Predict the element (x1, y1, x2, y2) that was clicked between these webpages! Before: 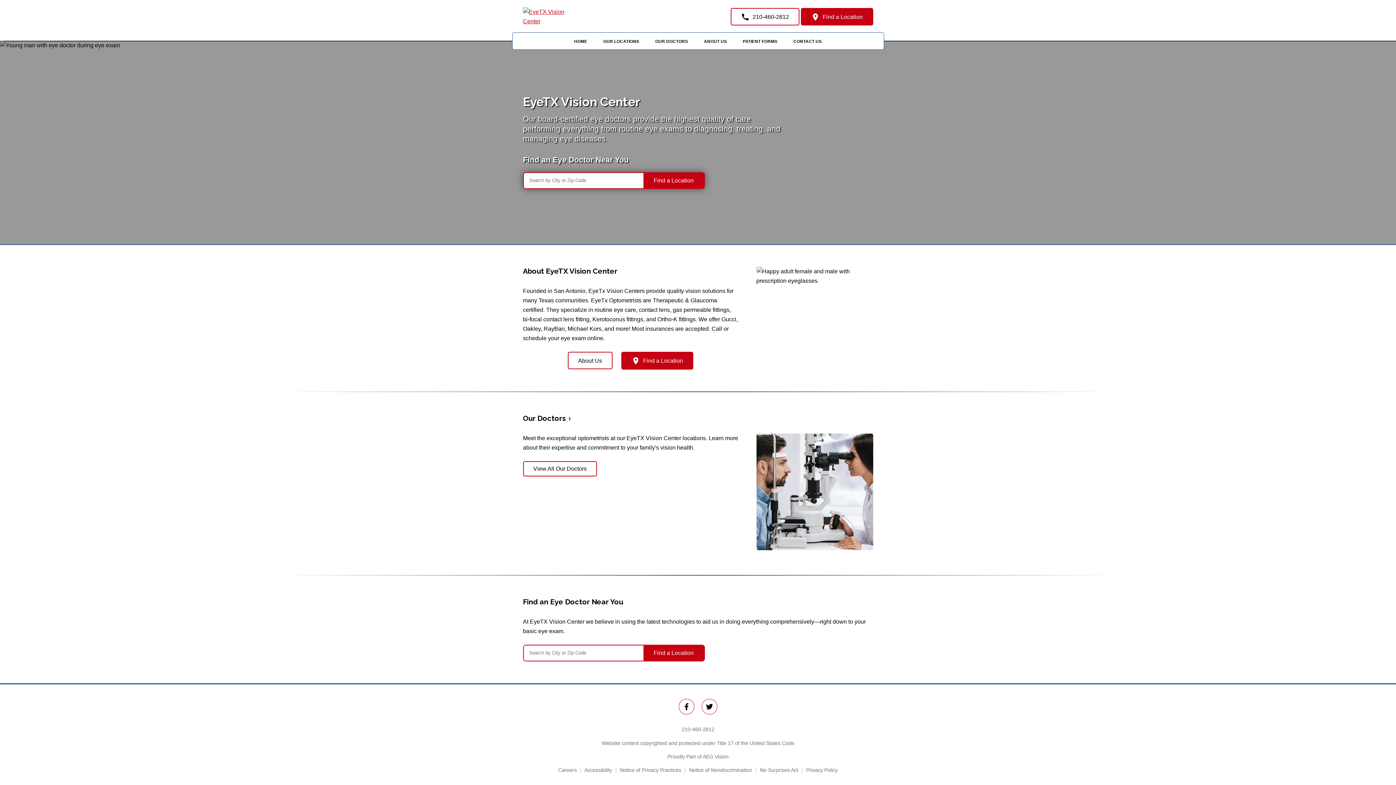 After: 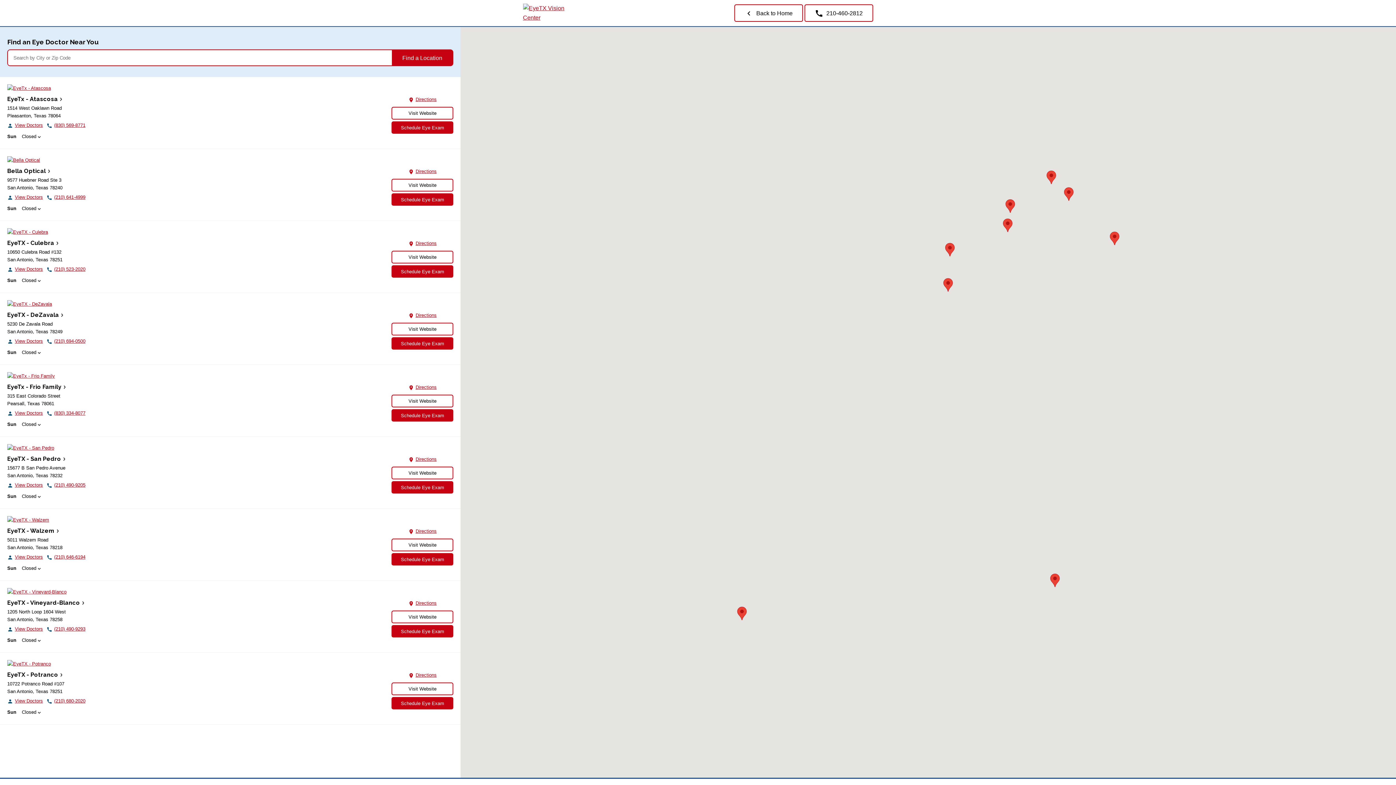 Action: label: Find a Location bbox: (643, 645, 704, 661)